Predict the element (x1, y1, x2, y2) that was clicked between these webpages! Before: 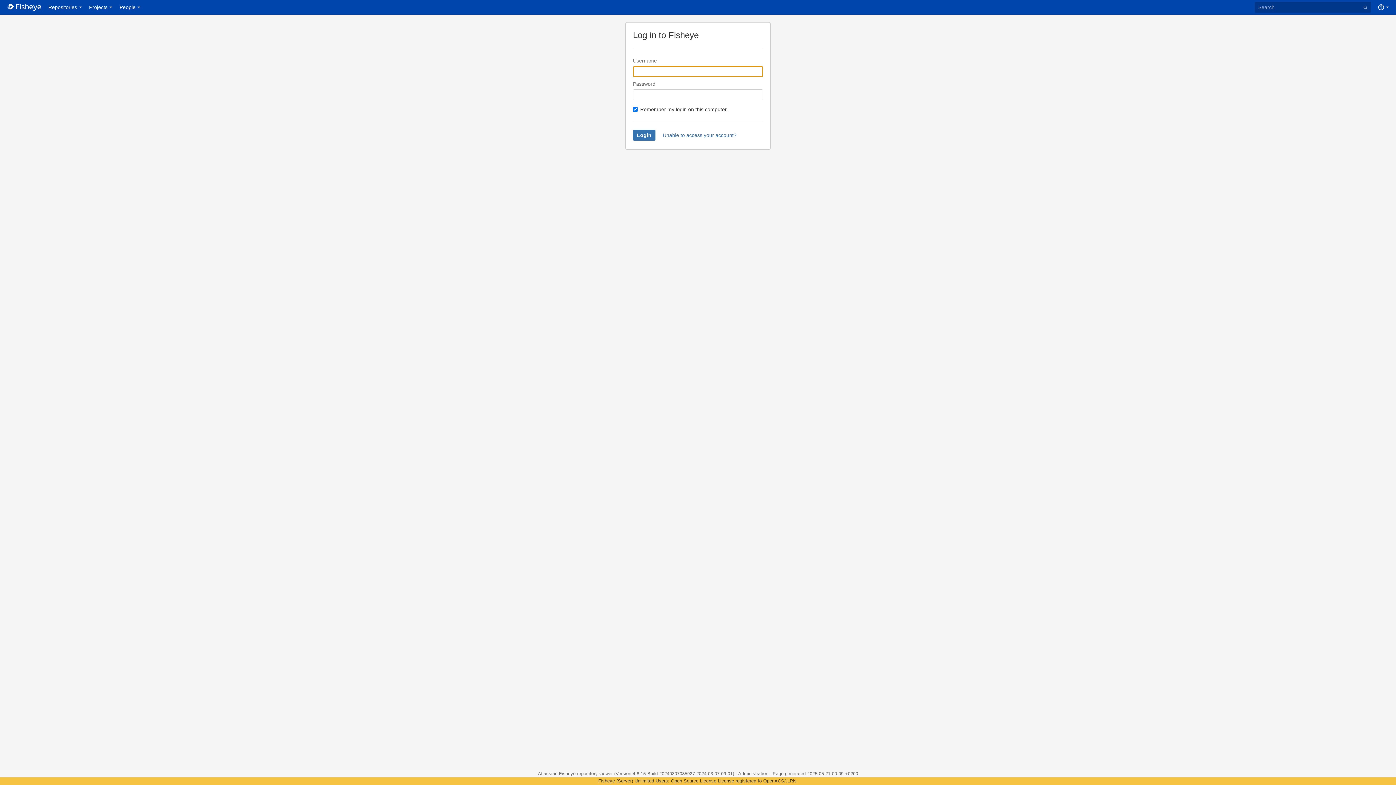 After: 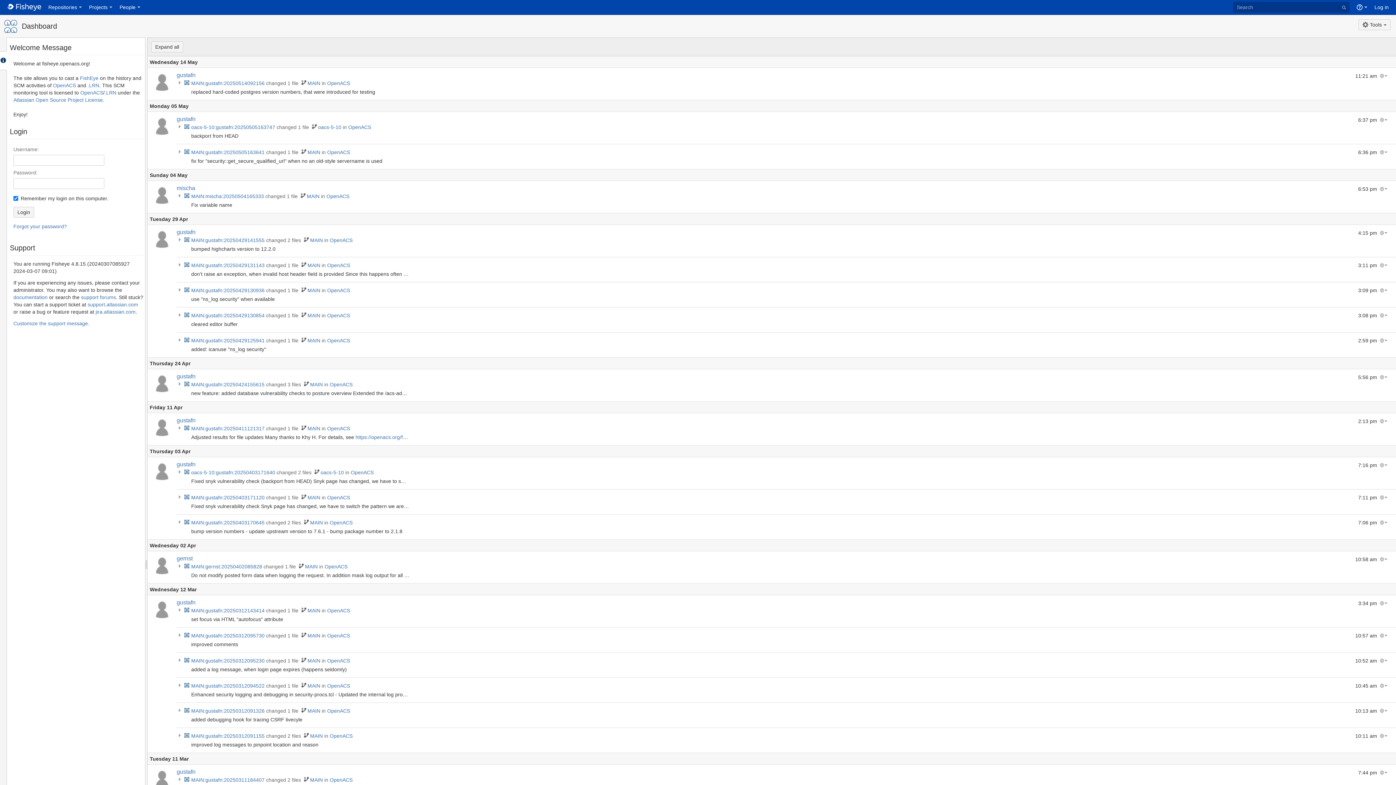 Action: bbox: (3, 0, 44, 14)